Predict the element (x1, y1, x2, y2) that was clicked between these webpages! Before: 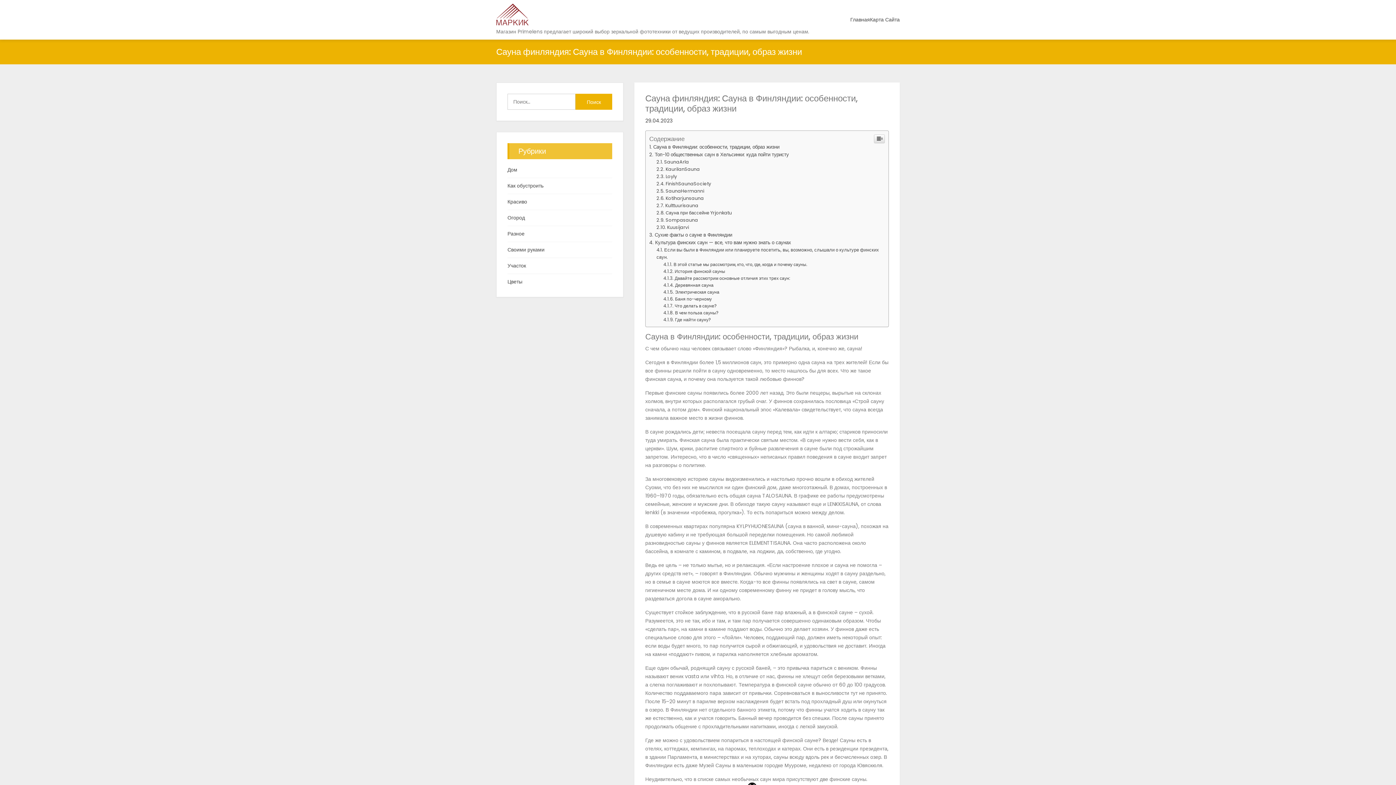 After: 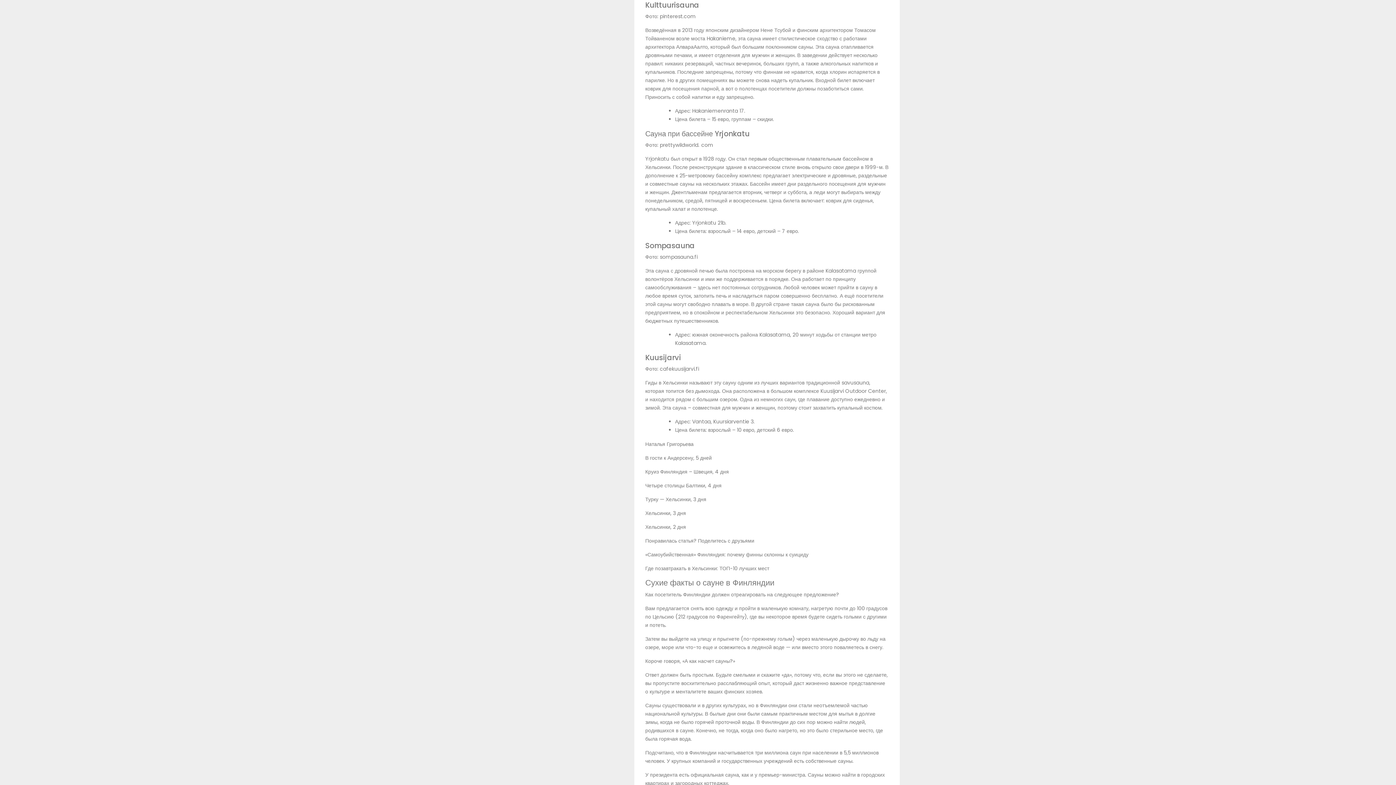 Action: bbox: (656, 202, 698, 208) label: Kulttuurisauna